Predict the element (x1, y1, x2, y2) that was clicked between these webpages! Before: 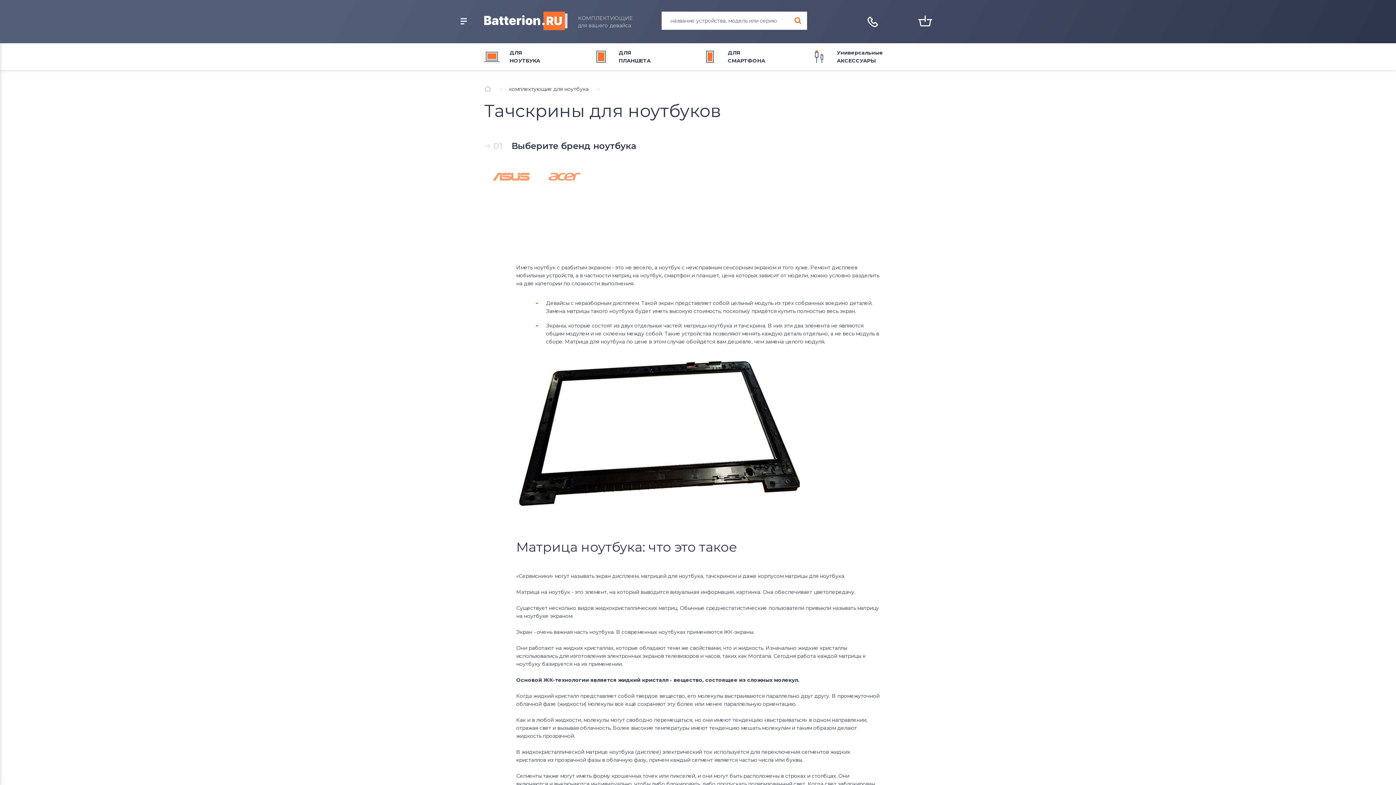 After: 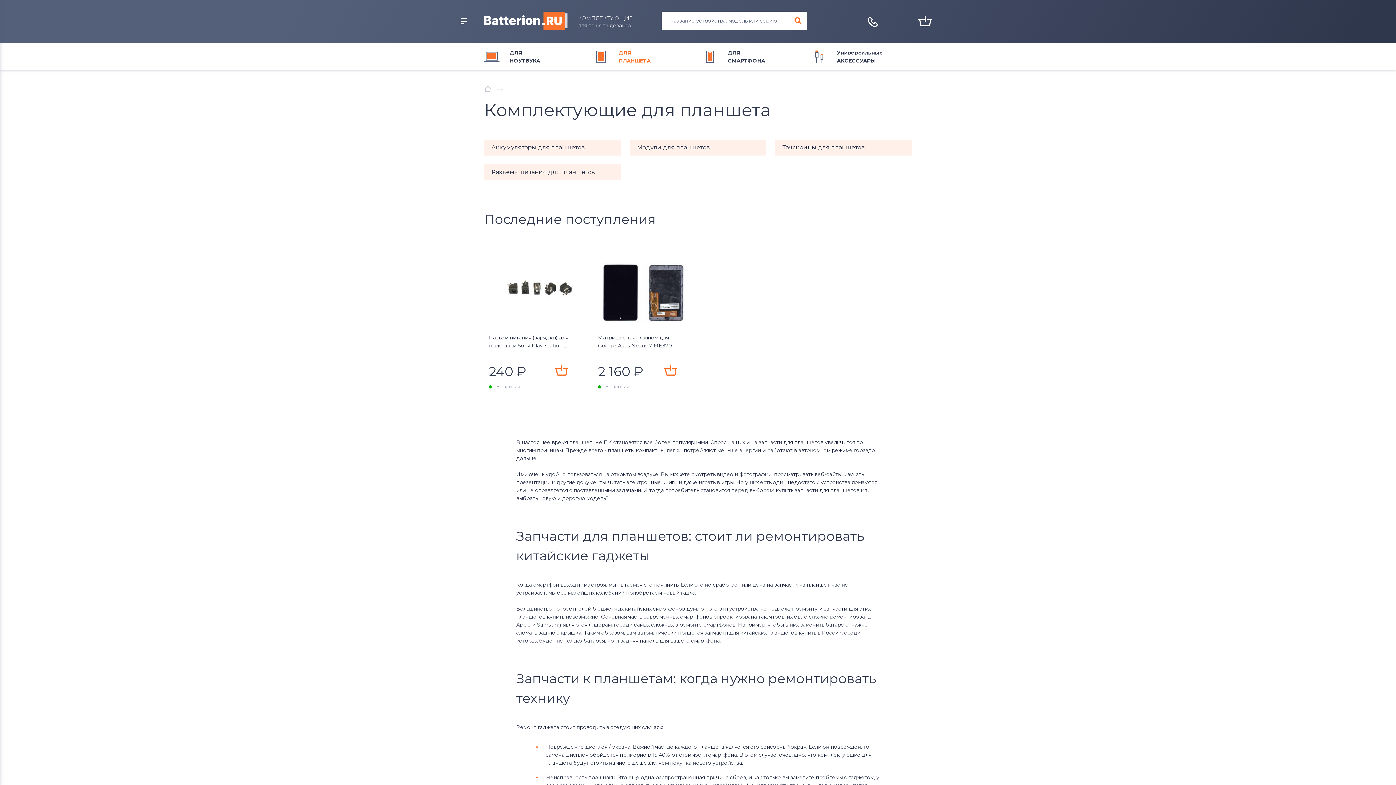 Action: bbox: (593, 48, 650, 64) label: ДЛЯ
ПЛАНШЕТА